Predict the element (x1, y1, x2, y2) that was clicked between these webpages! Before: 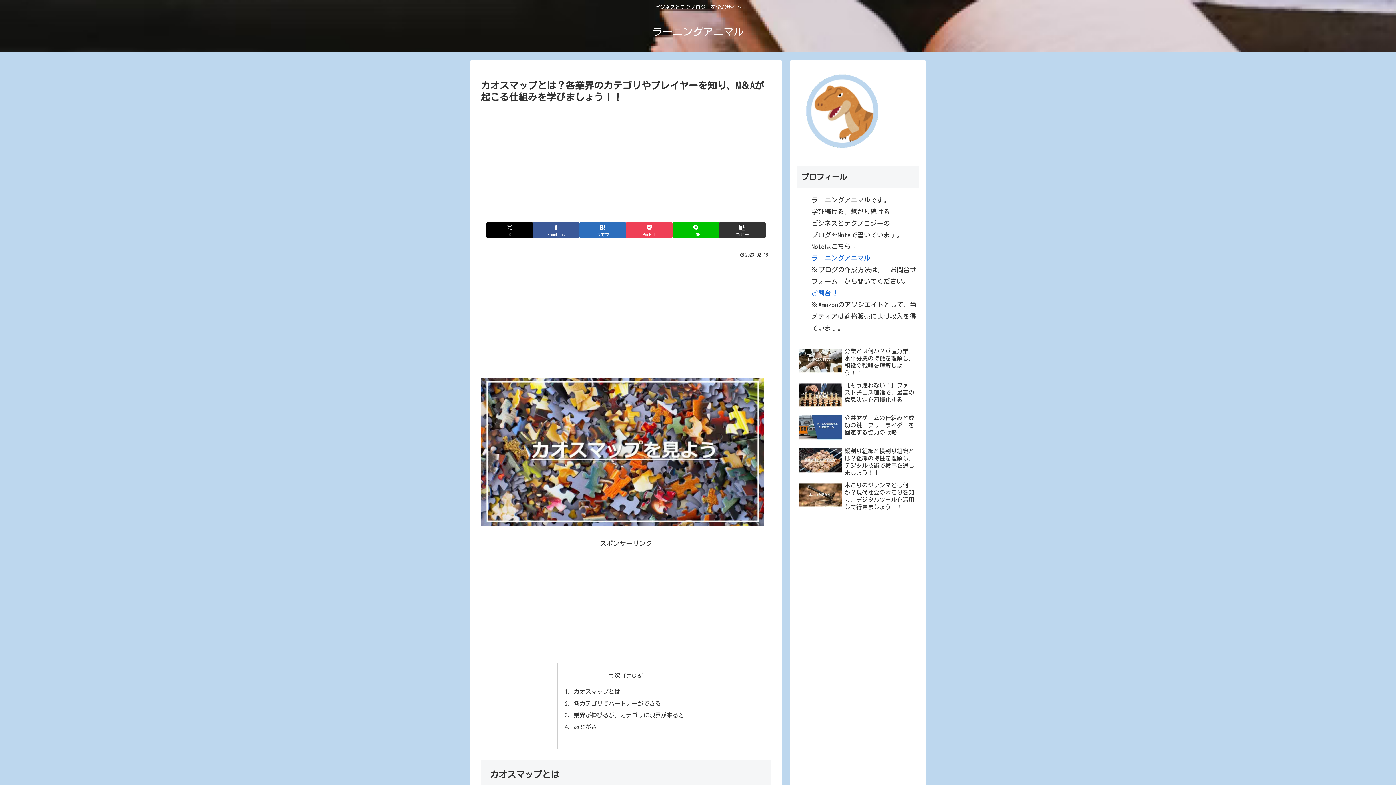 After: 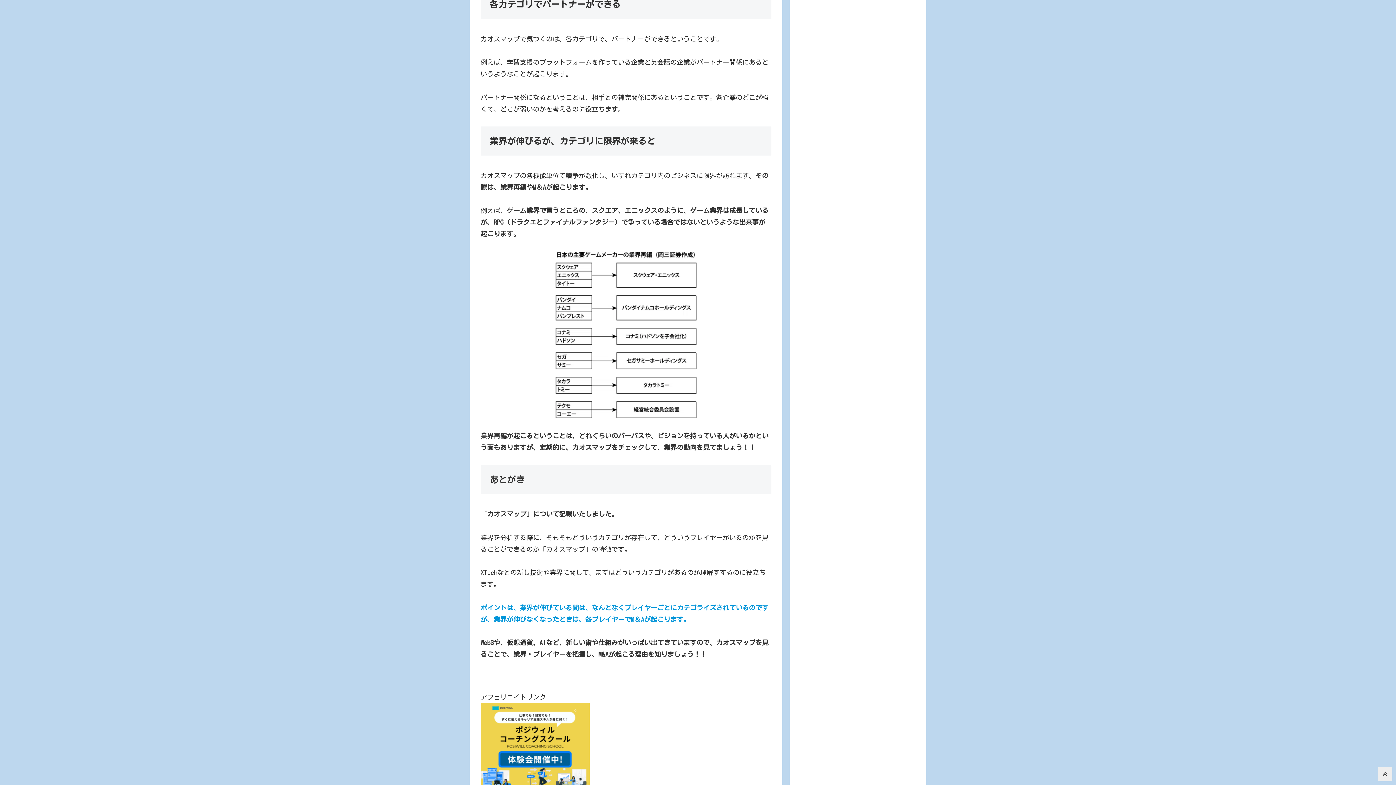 Action: label: 各カテゴリでパートナーができる bbox: (573, 700, 661, 706)